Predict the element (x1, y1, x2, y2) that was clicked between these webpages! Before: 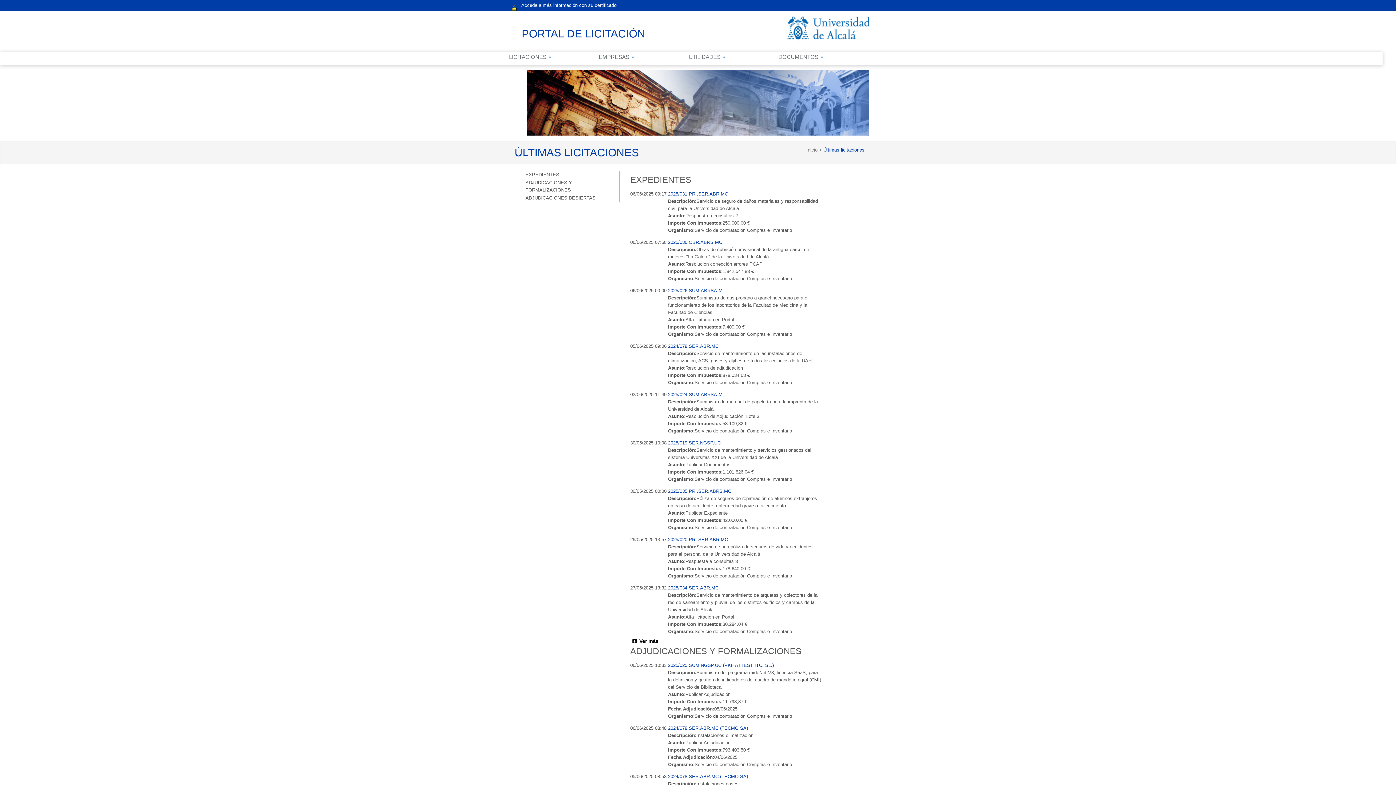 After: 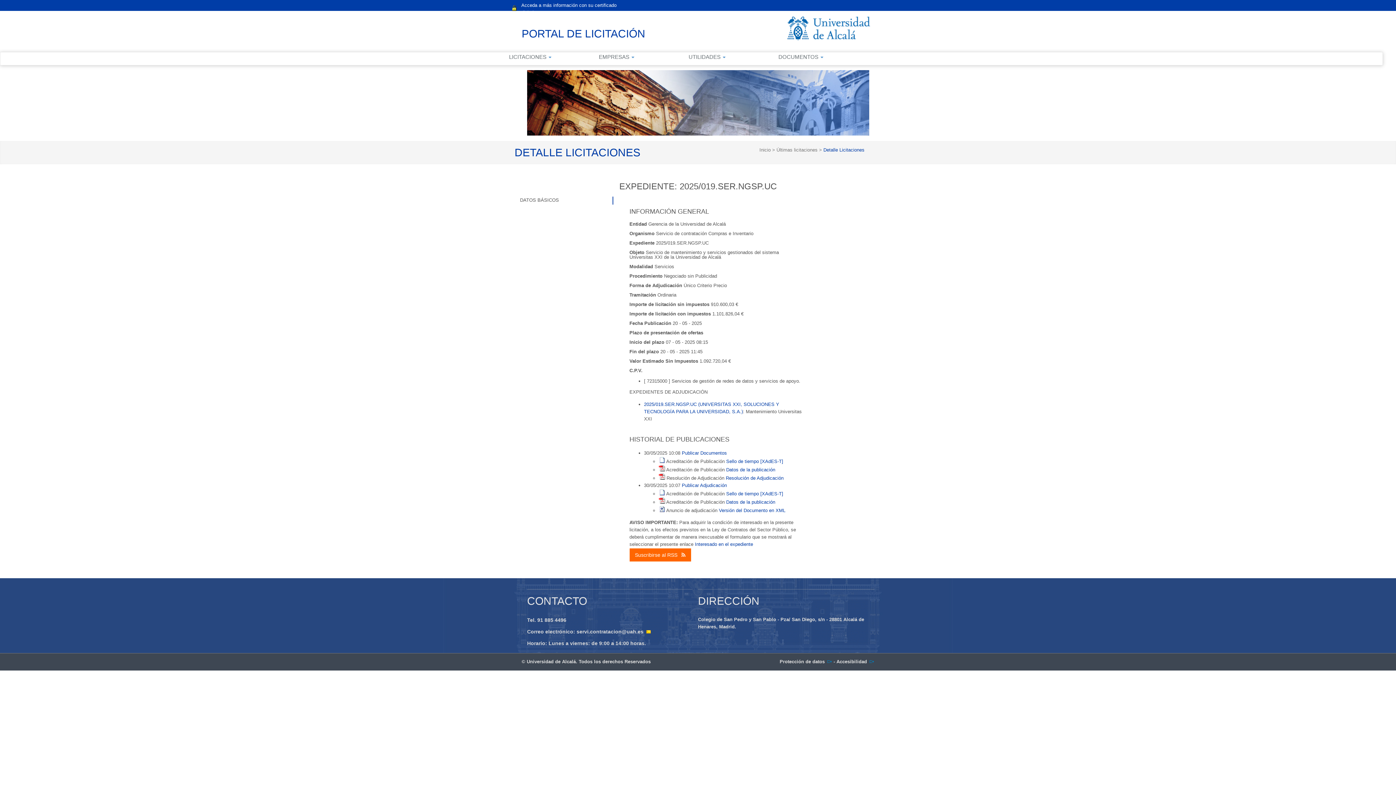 Action: label: 2025/019.SER.NGSP.UC bbox: (668, 440, 720, 445)